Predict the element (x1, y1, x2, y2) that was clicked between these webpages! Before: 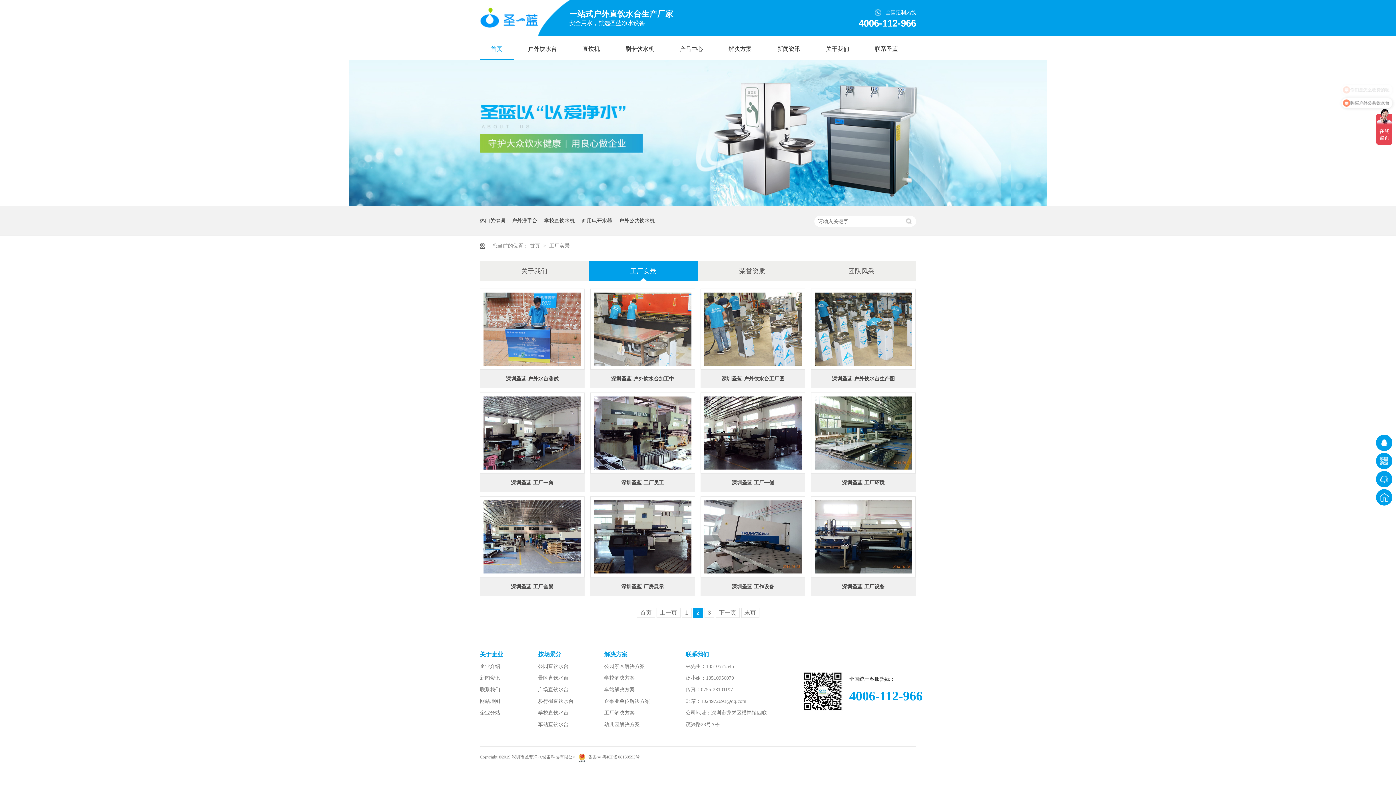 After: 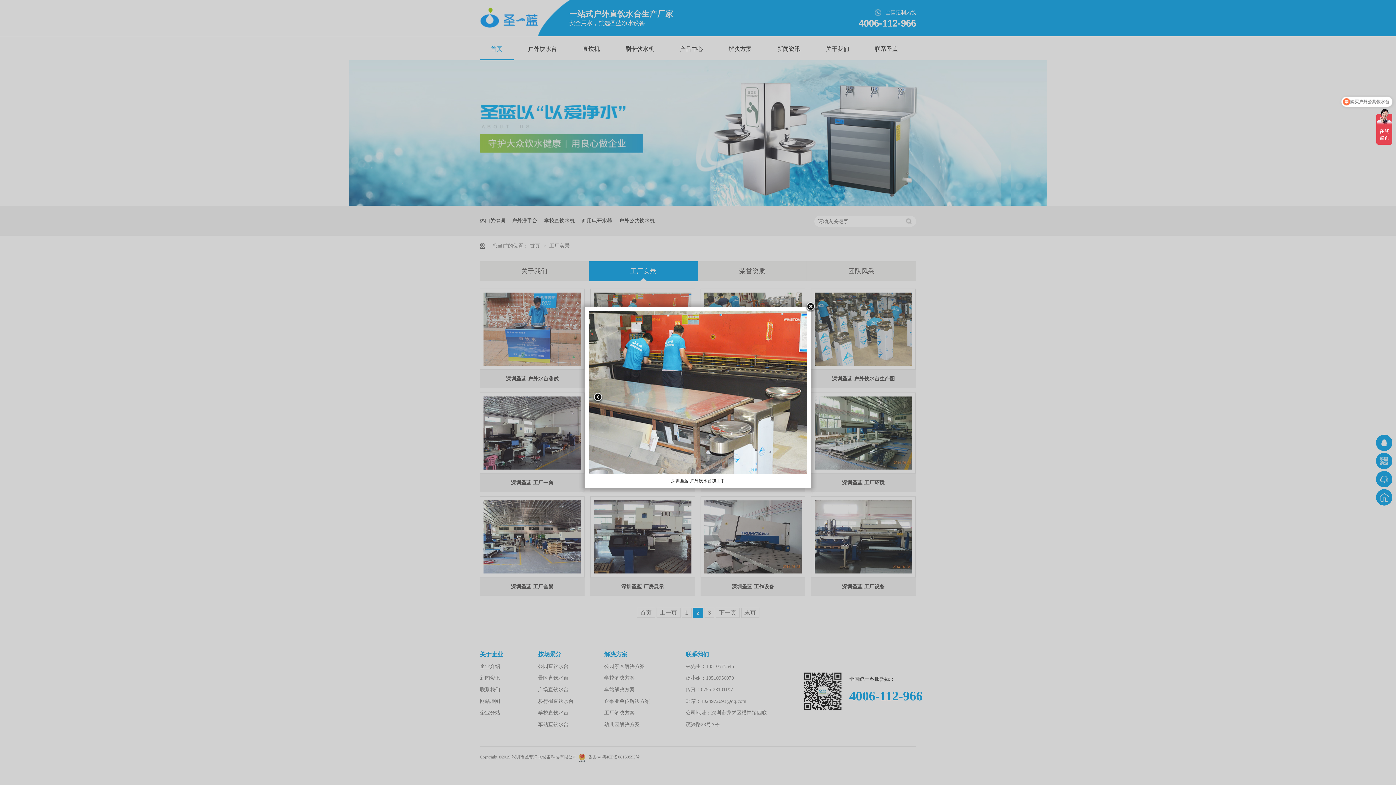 Action: bbox: (594, 292, 691, 365)